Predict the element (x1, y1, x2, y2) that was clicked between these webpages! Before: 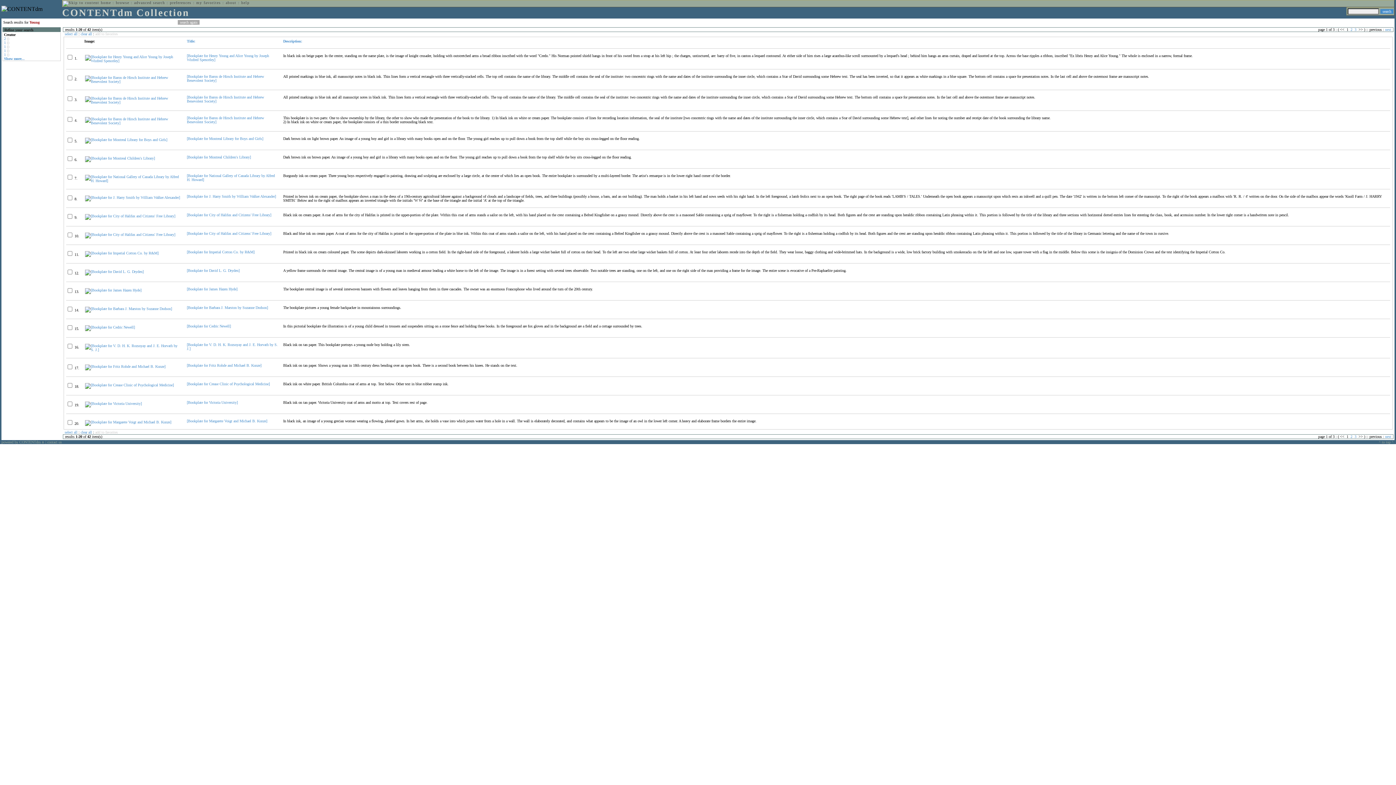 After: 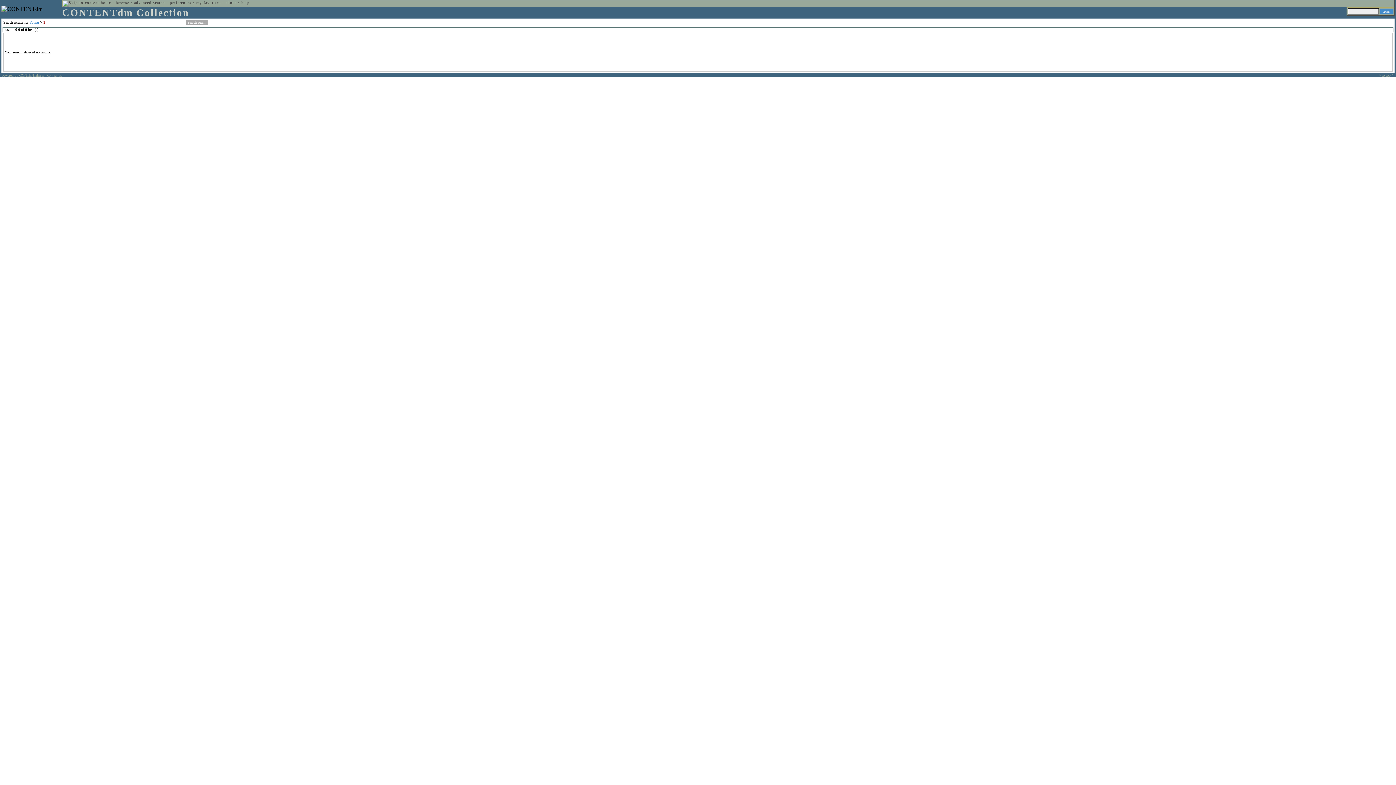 Action: label: 1 bbox: (4, 40, 5, 44)